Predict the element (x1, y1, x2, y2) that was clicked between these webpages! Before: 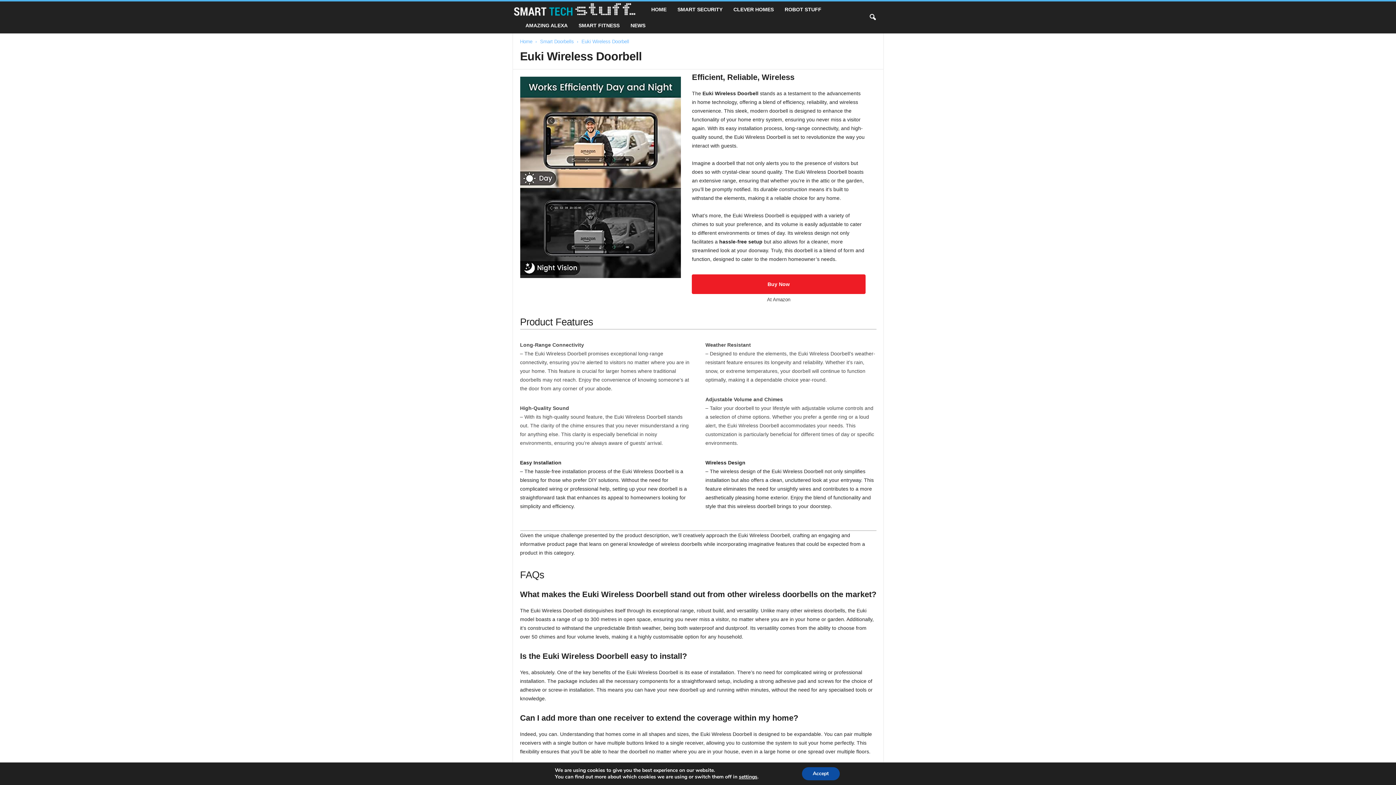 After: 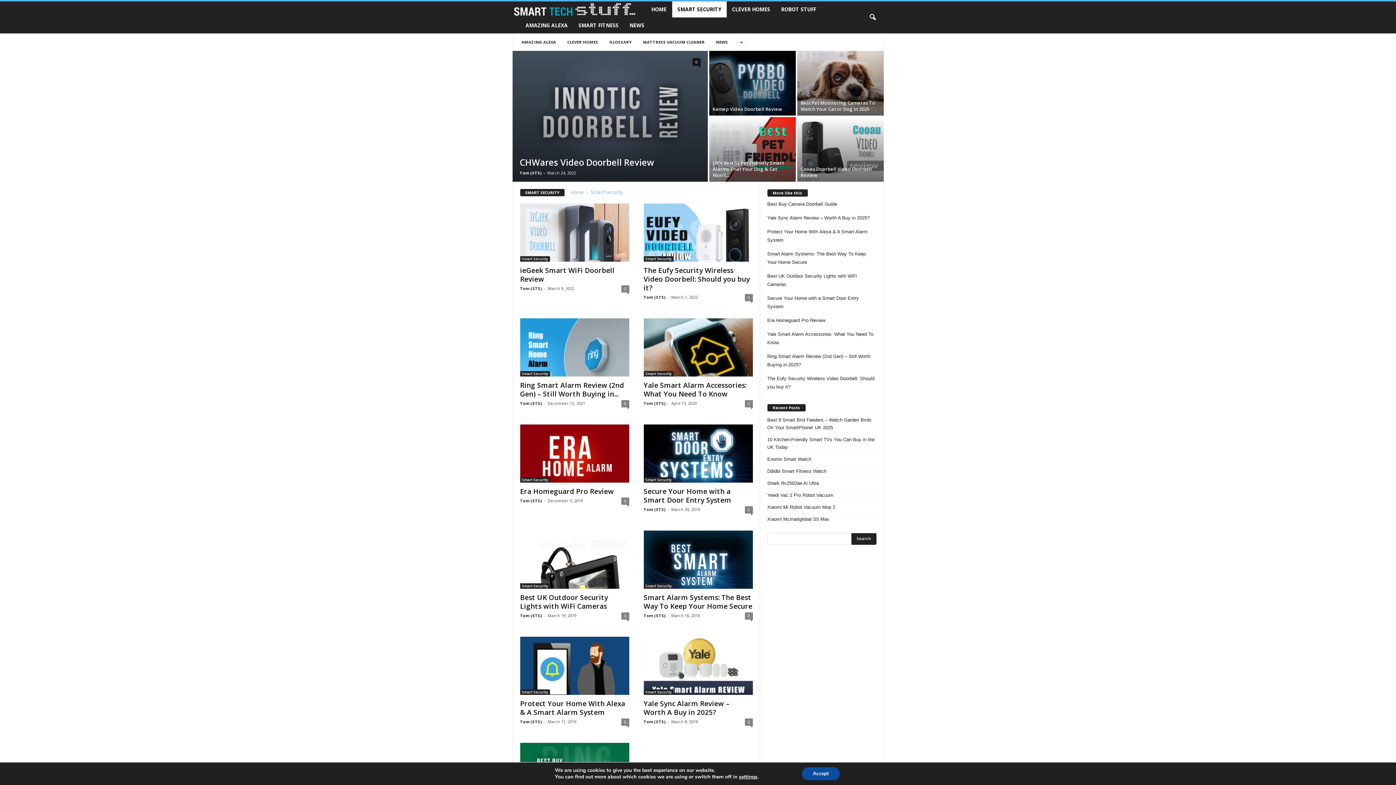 Action: label: SMART SECURITY bbox: (672, 1, 728, 17)